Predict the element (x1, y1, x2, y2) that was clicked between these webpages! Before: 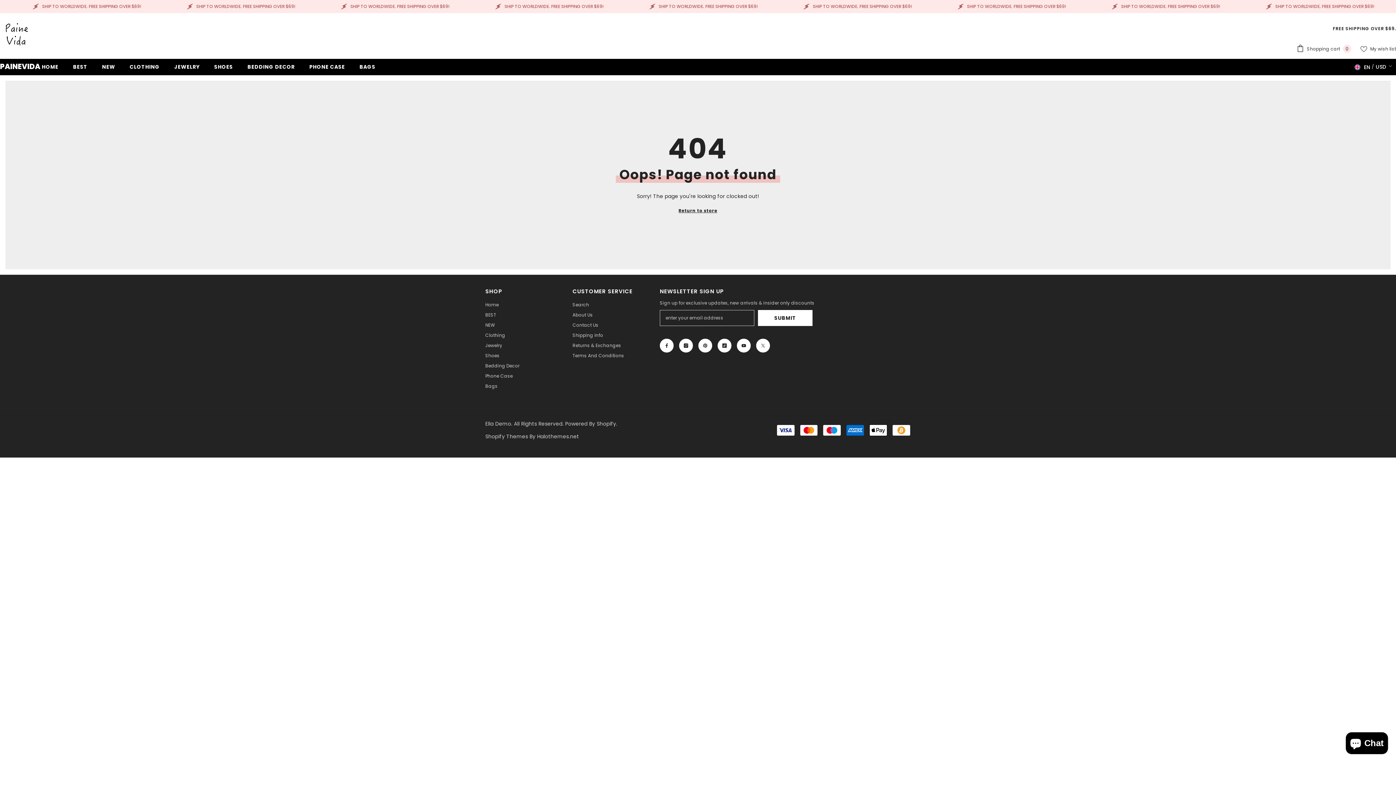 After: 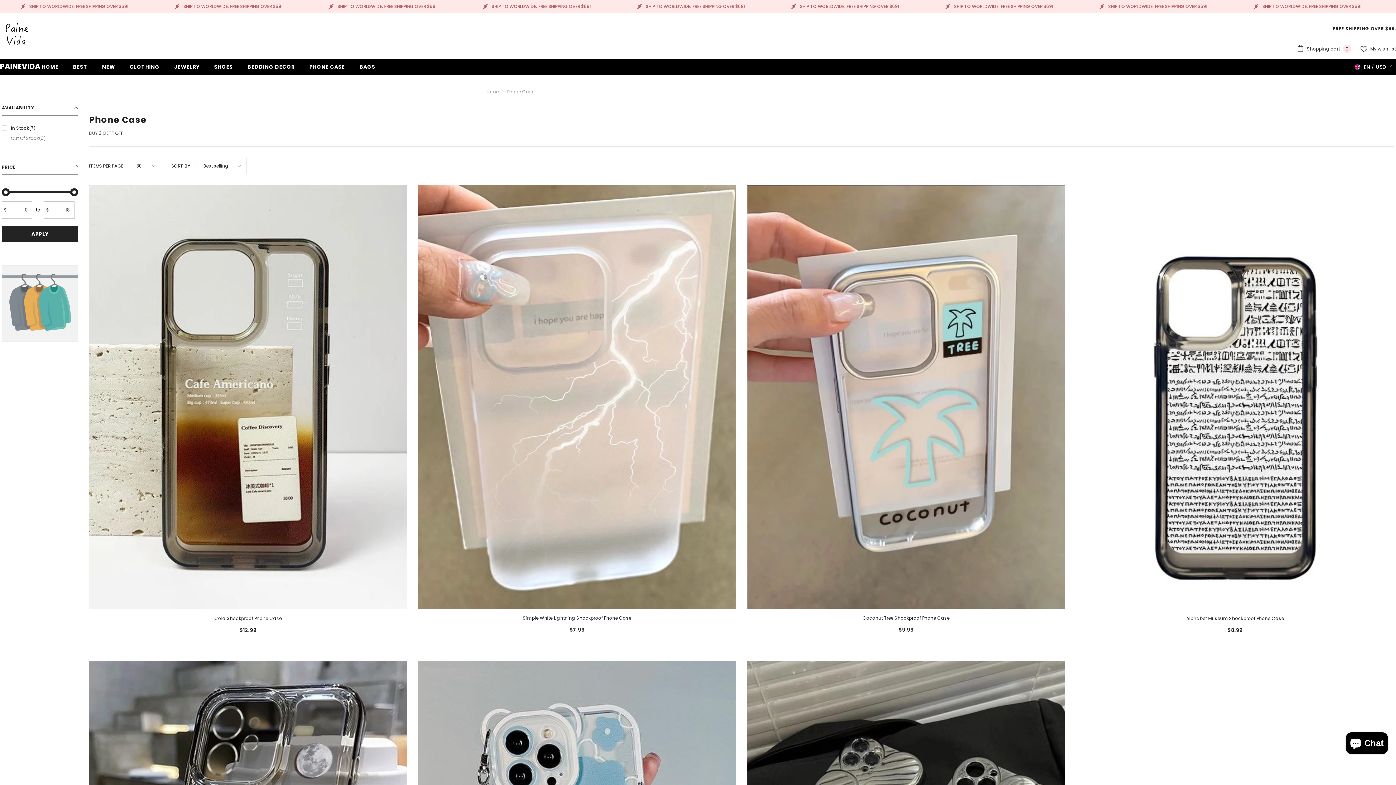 Action: label: PHONE CASE bbox: (302, 62, 352, 75)